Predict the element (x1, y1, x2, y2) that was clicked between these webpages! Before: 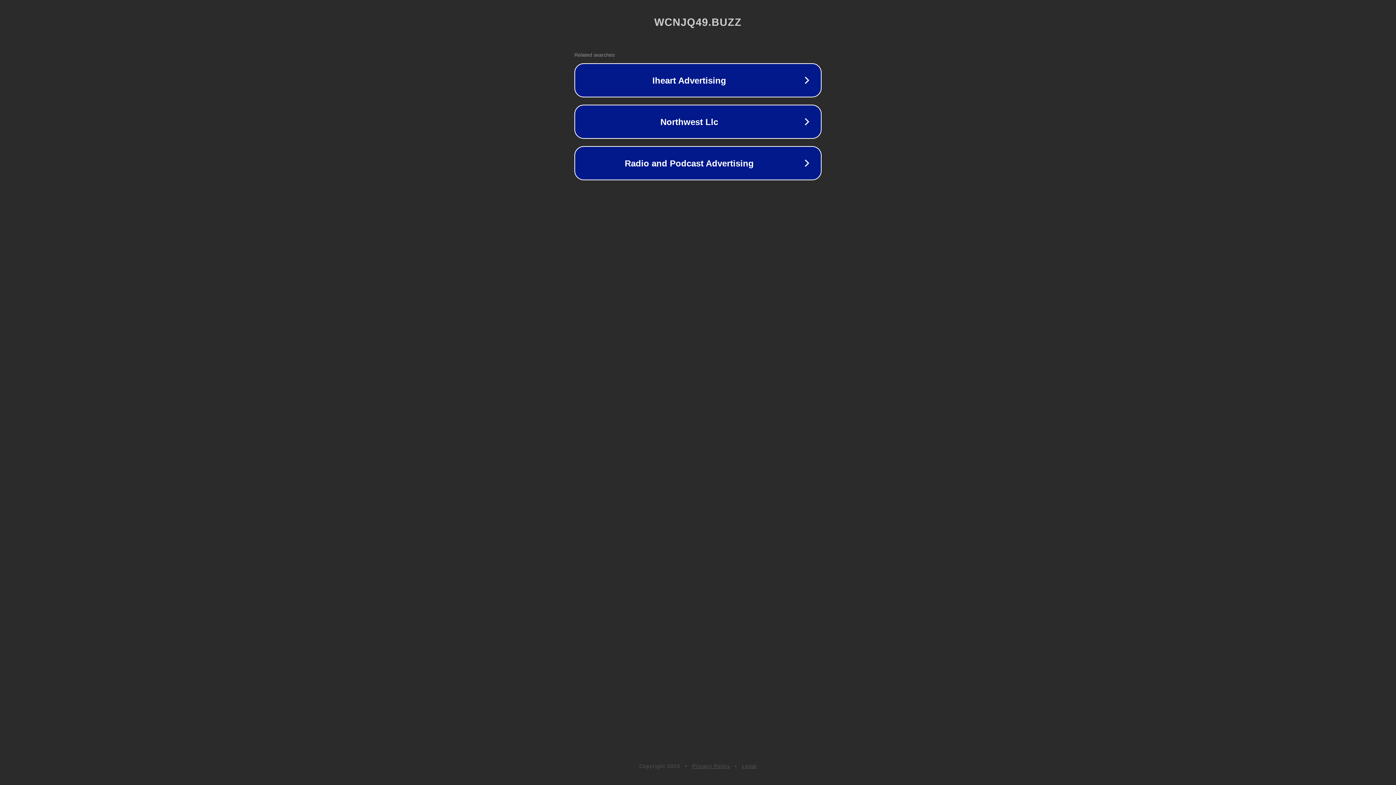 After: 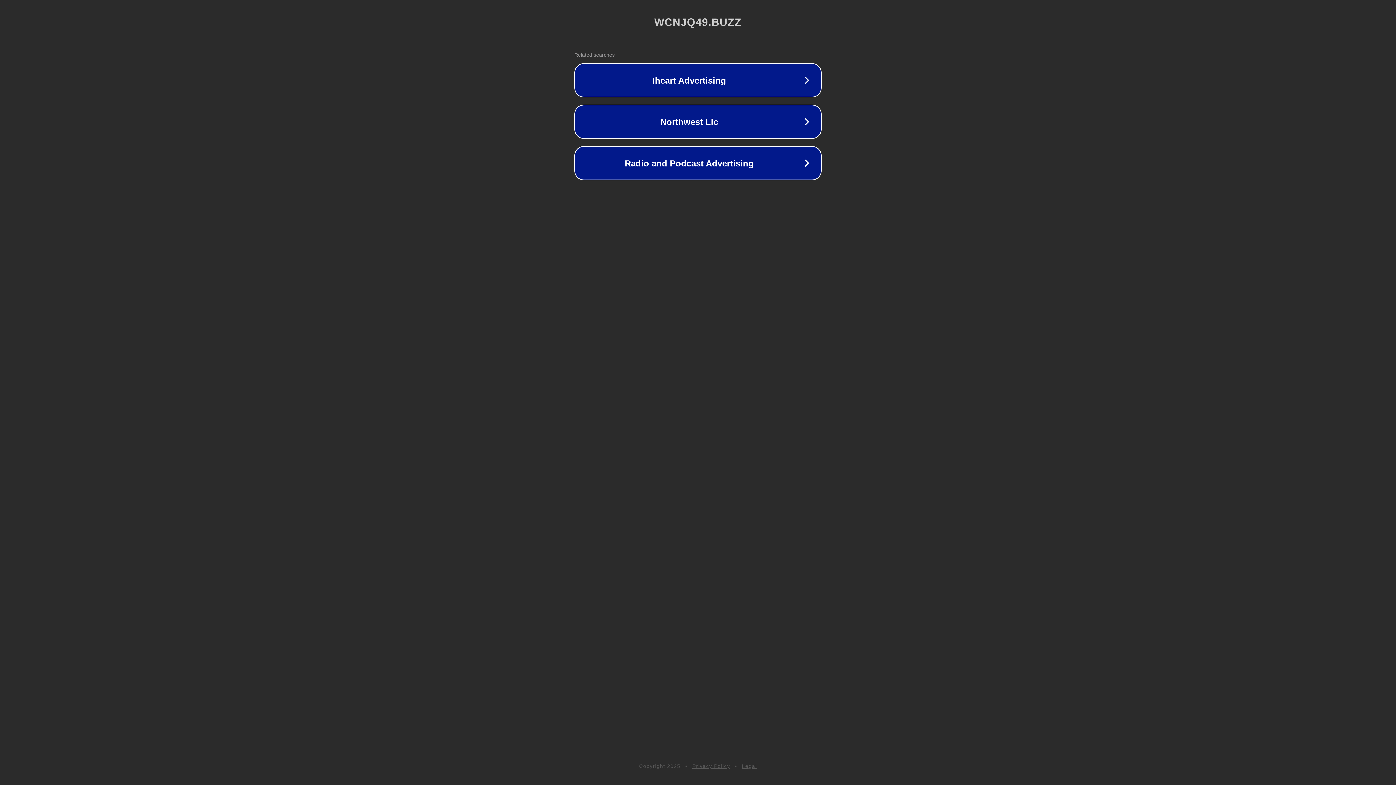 Action: bbox: (692, 763, 730, 769) label: Privacy Policy